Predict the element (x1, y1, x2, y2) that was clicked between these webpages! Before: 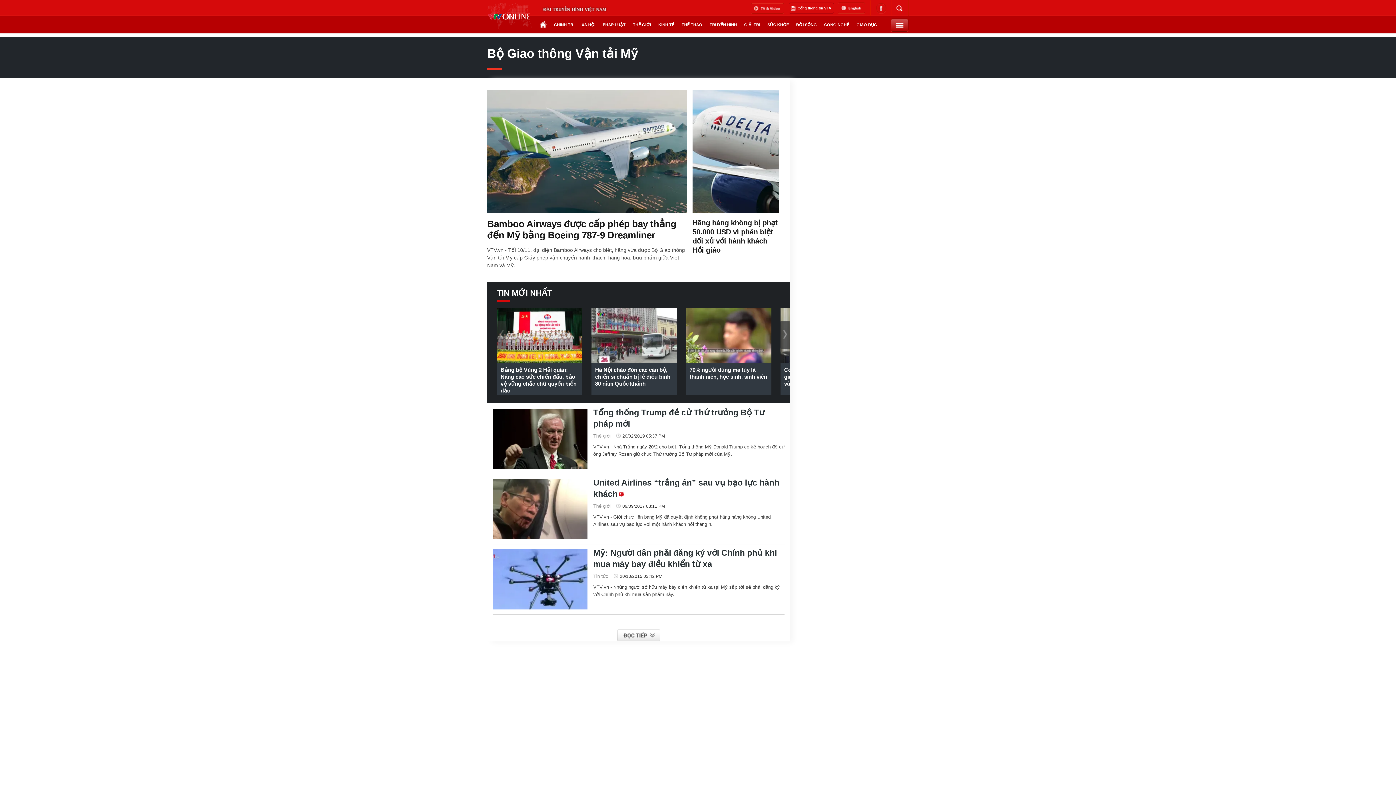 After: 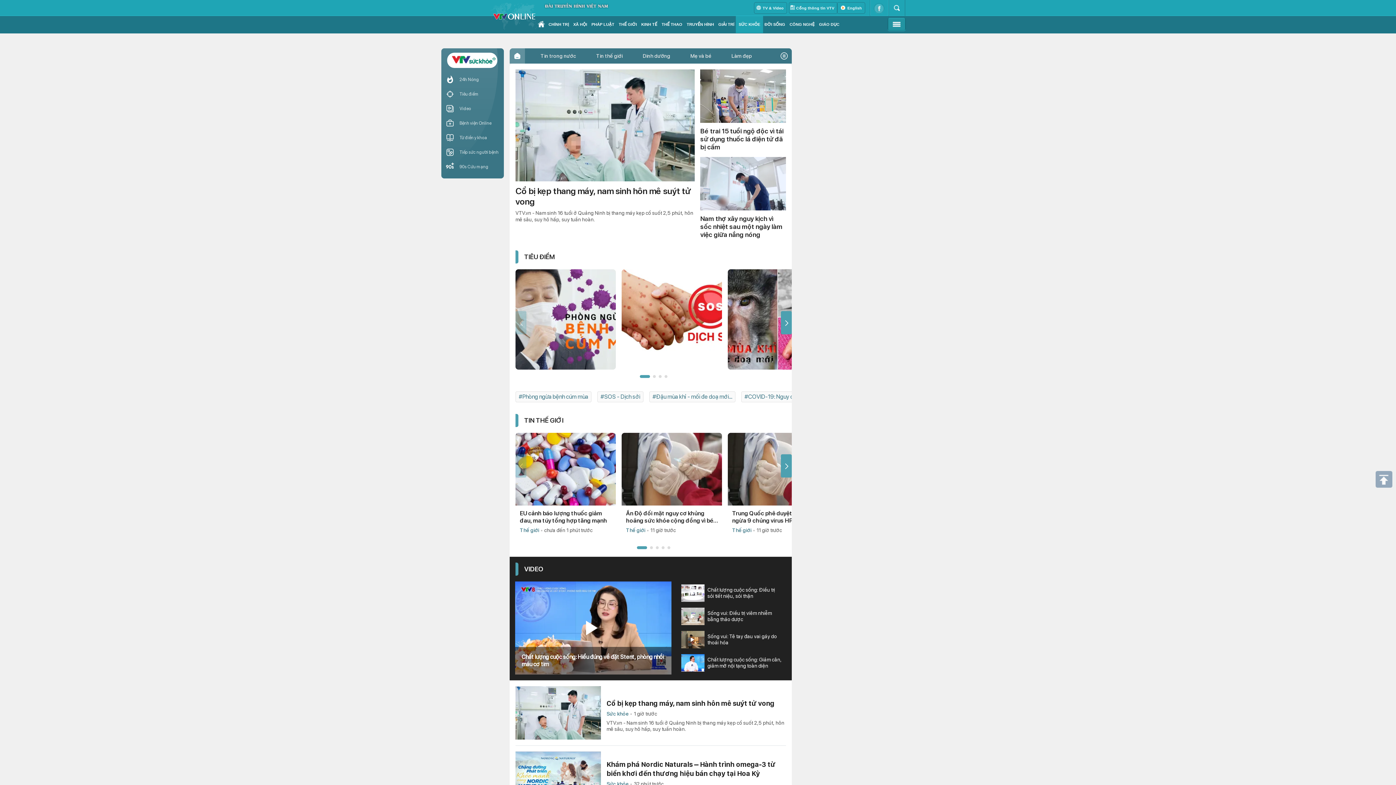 Action: bbox: (764, 16, 792, 33) label: SỨC KHỎE